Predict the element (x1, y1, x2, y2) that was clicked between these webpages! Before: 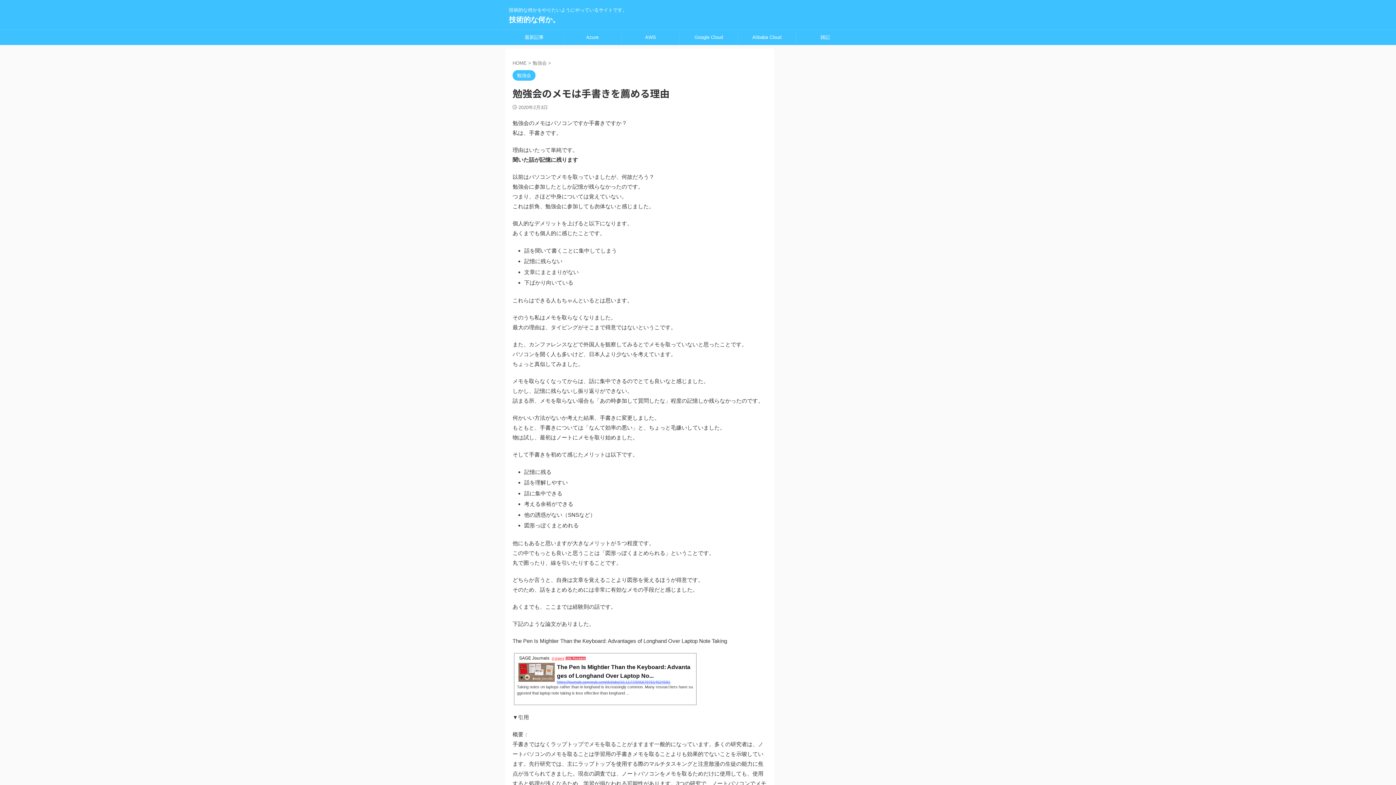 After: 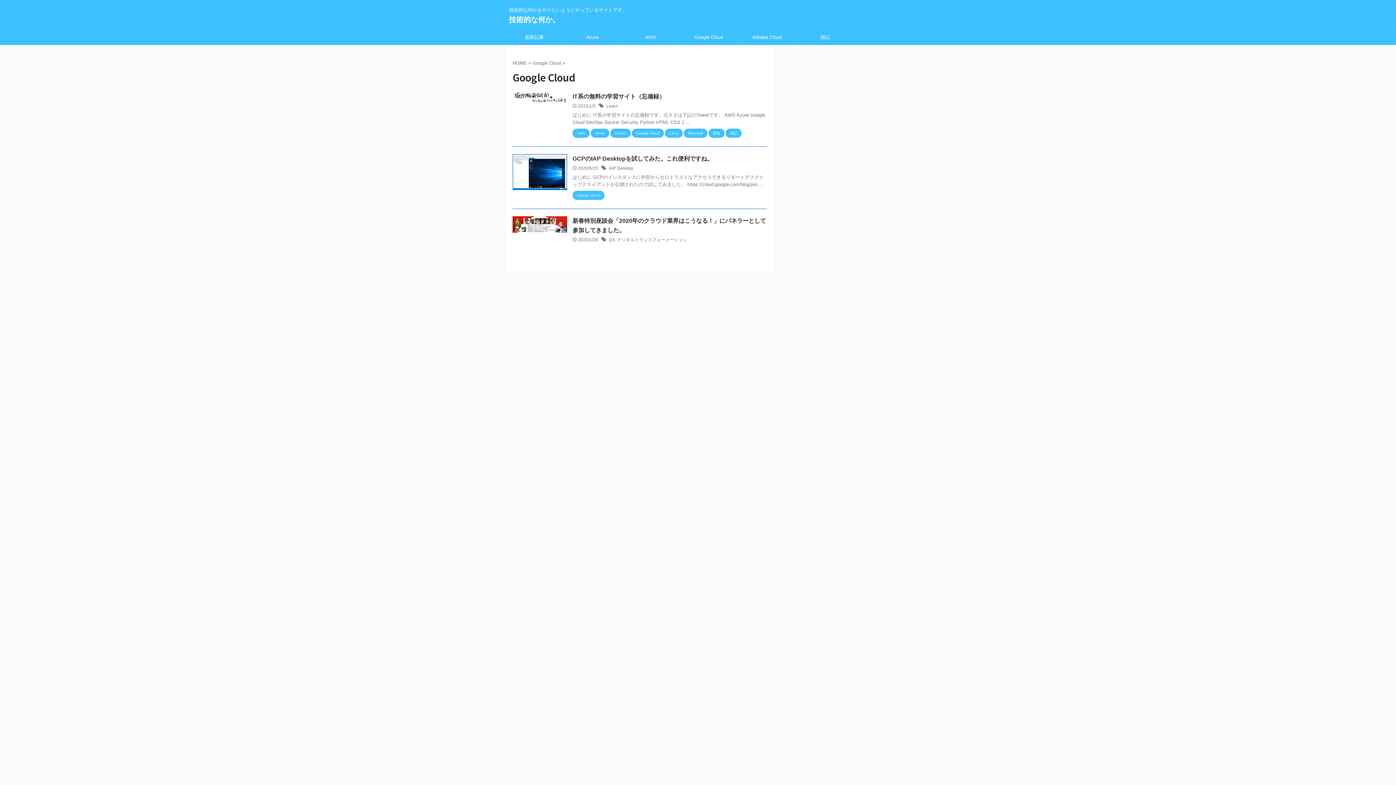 Action: label: Google Cloud bbox: (680, 30, 737, 44)